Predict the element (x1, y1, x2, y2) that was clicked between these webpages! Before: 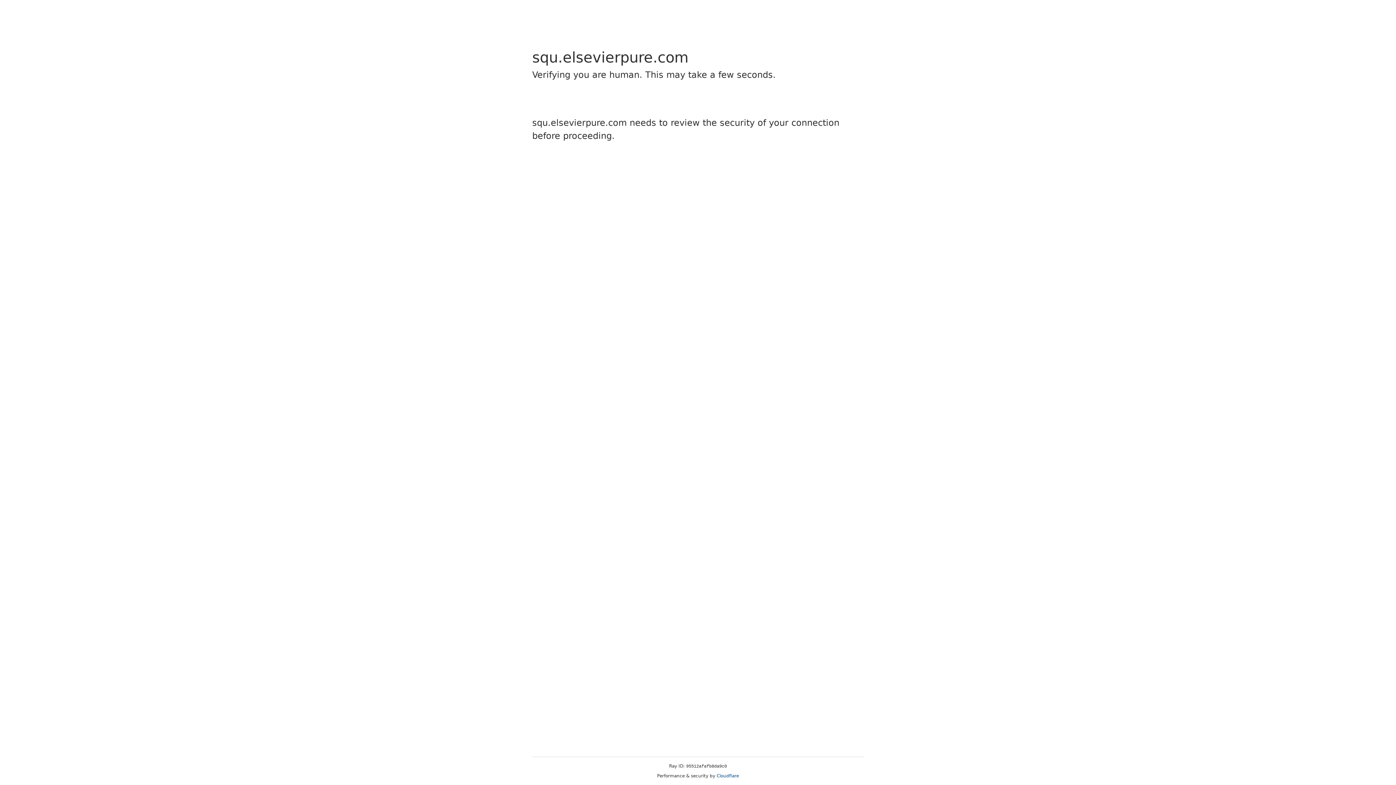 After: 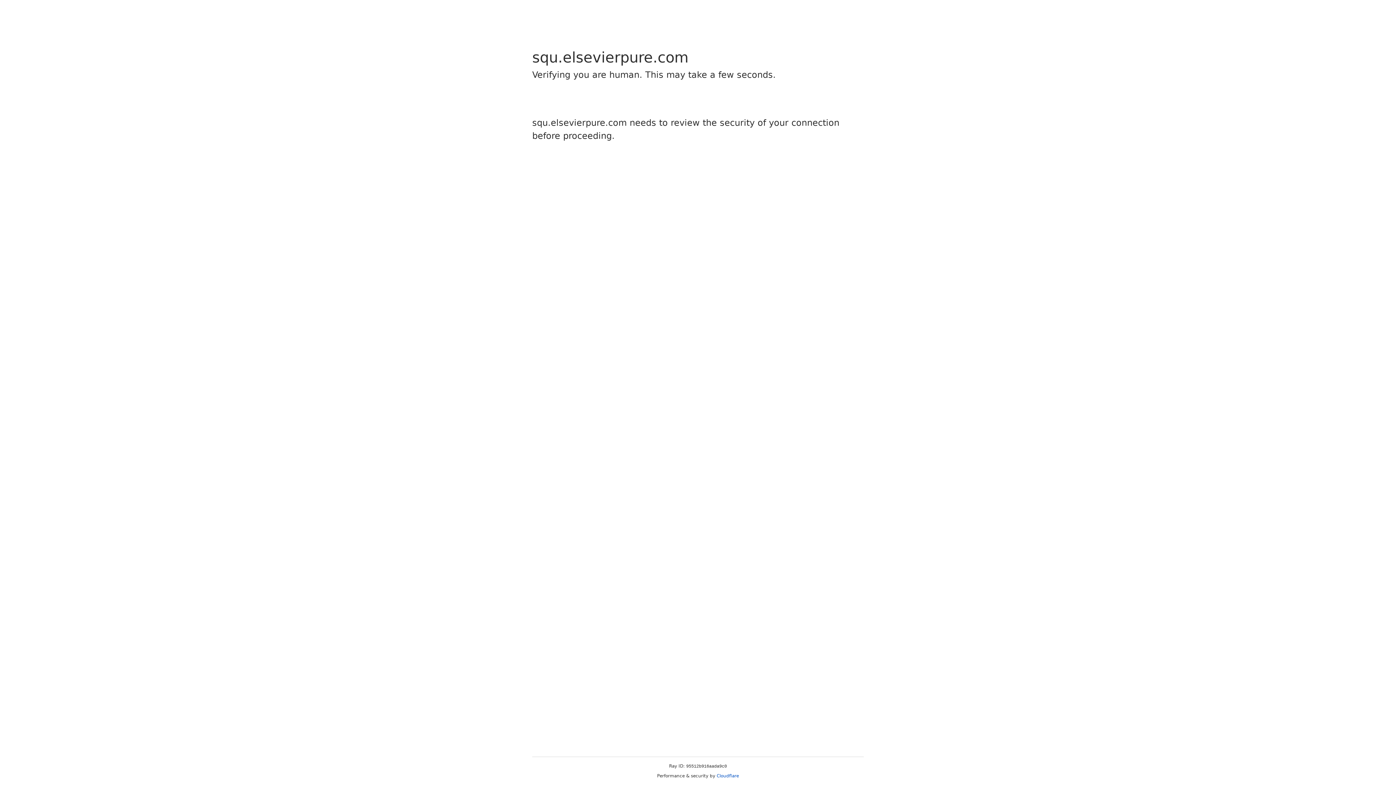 Action: label: Cloudflare bbox: (716, 773, 739, 778)